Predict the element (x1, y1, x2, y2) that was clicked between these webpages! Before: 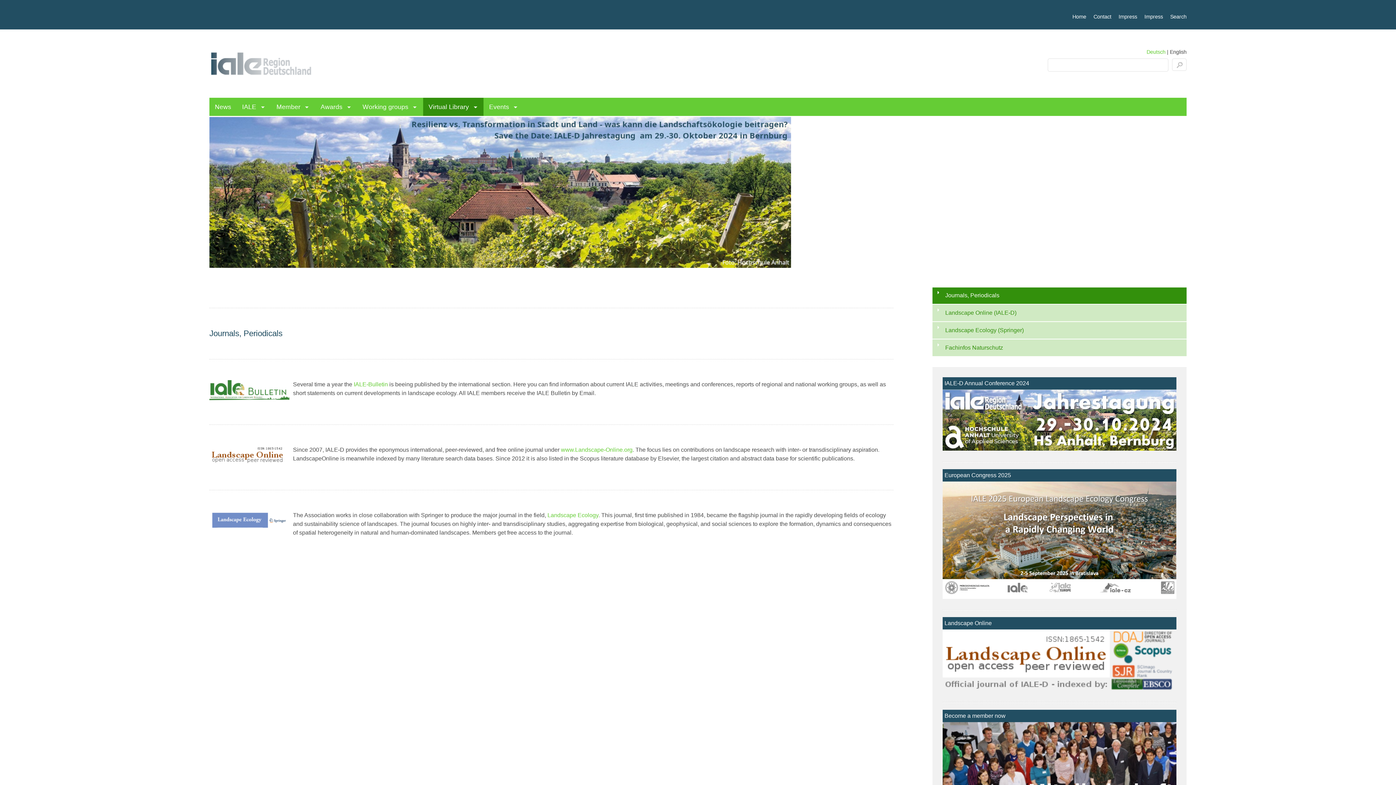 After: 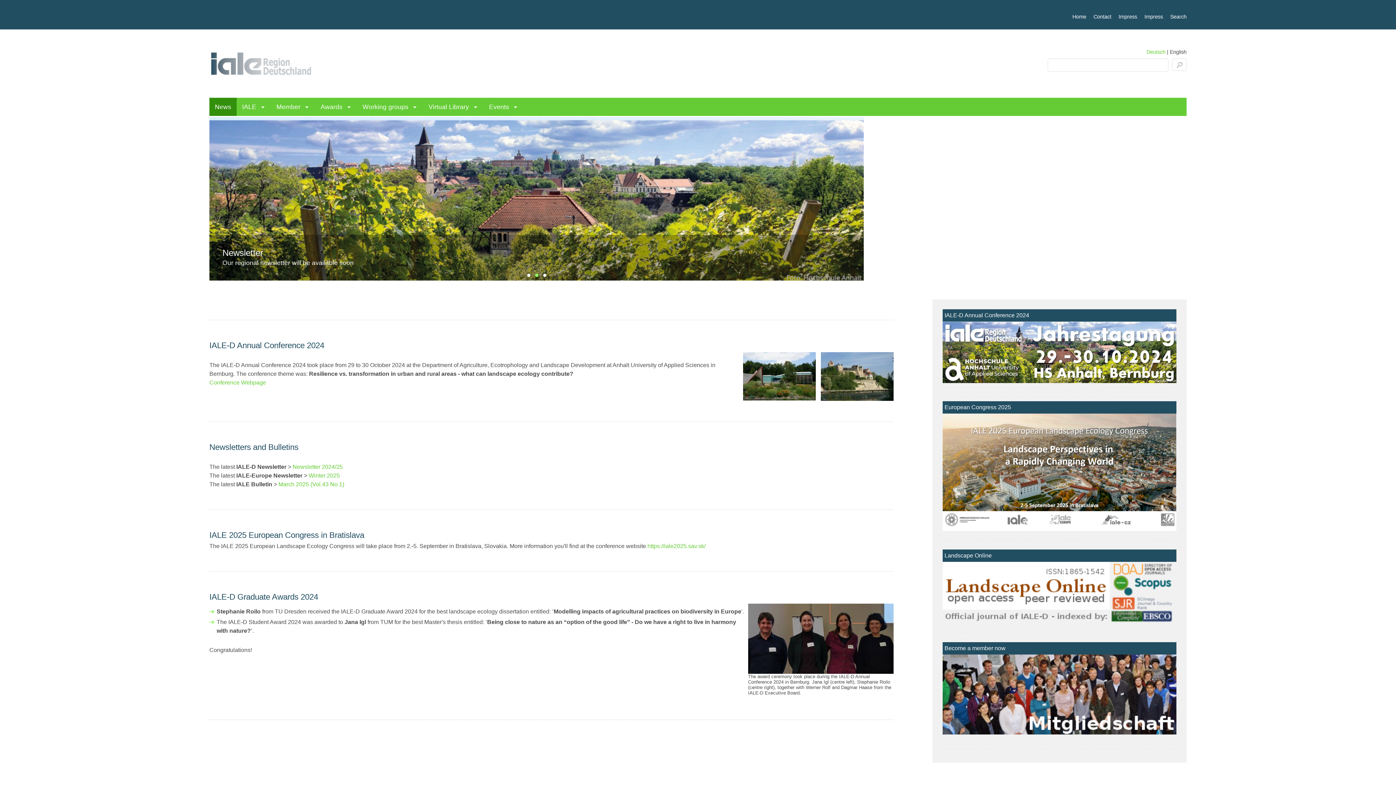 Action: label: News bbox: (209, 97, 236, 115)